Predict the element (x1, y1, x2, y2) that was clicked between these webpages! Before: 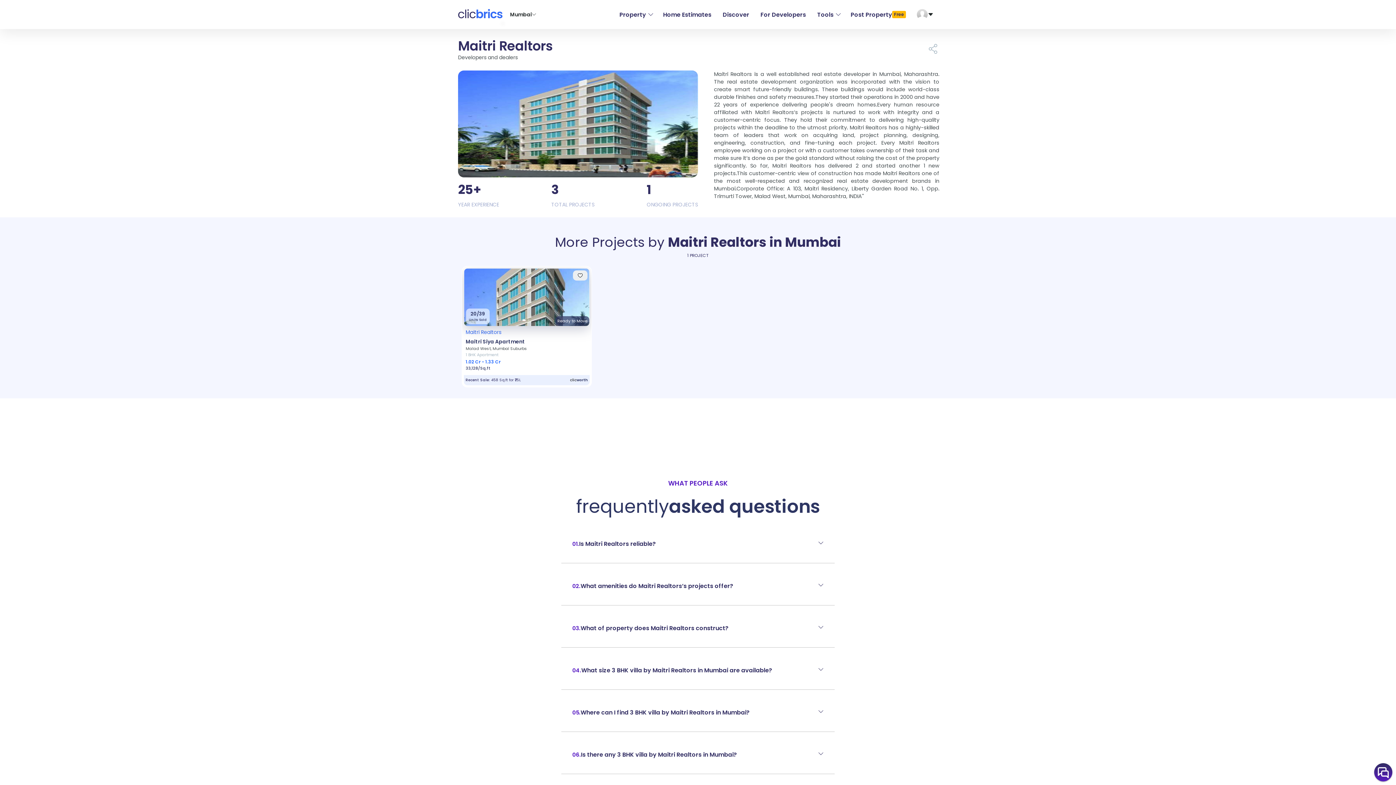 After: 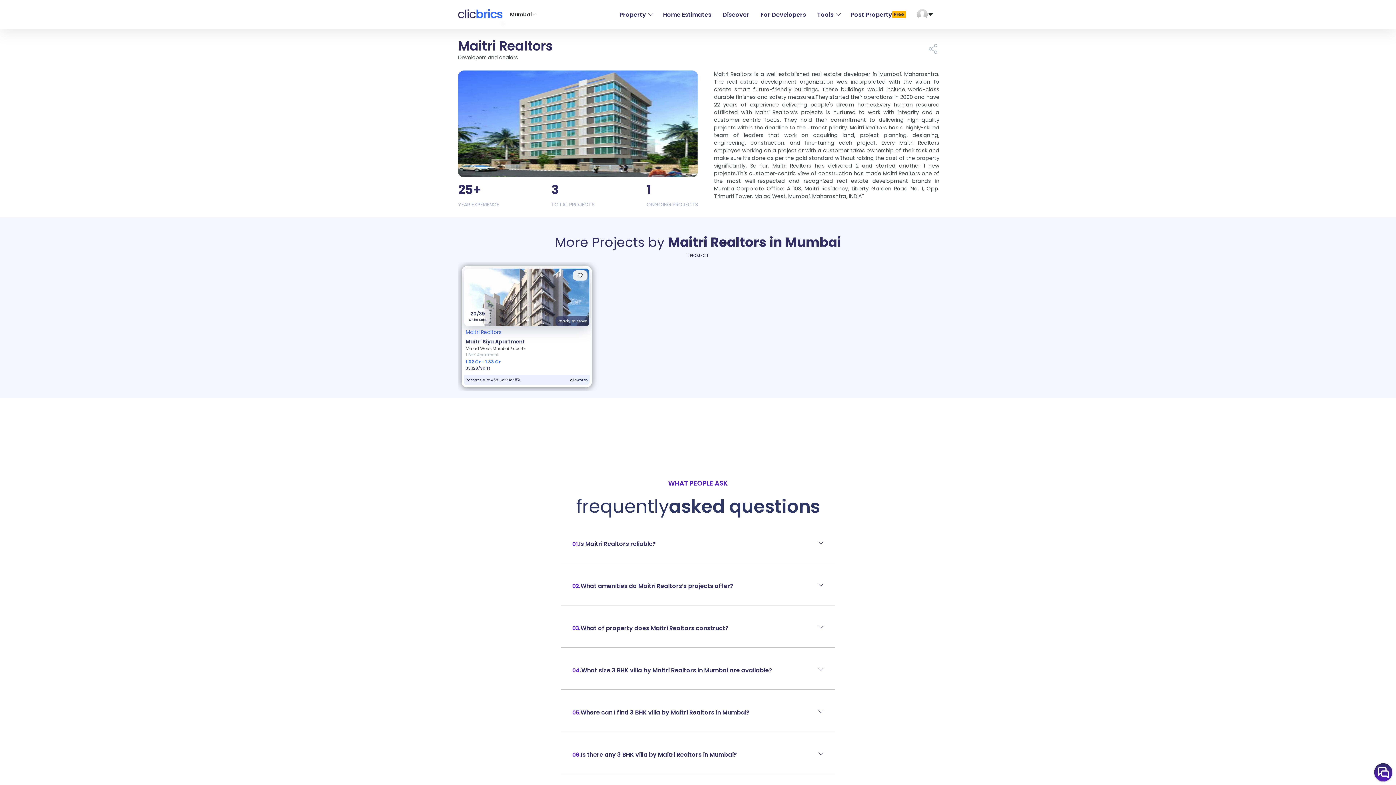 Action: bbox: (527, 319, 529, 321) label: Go to slide 2